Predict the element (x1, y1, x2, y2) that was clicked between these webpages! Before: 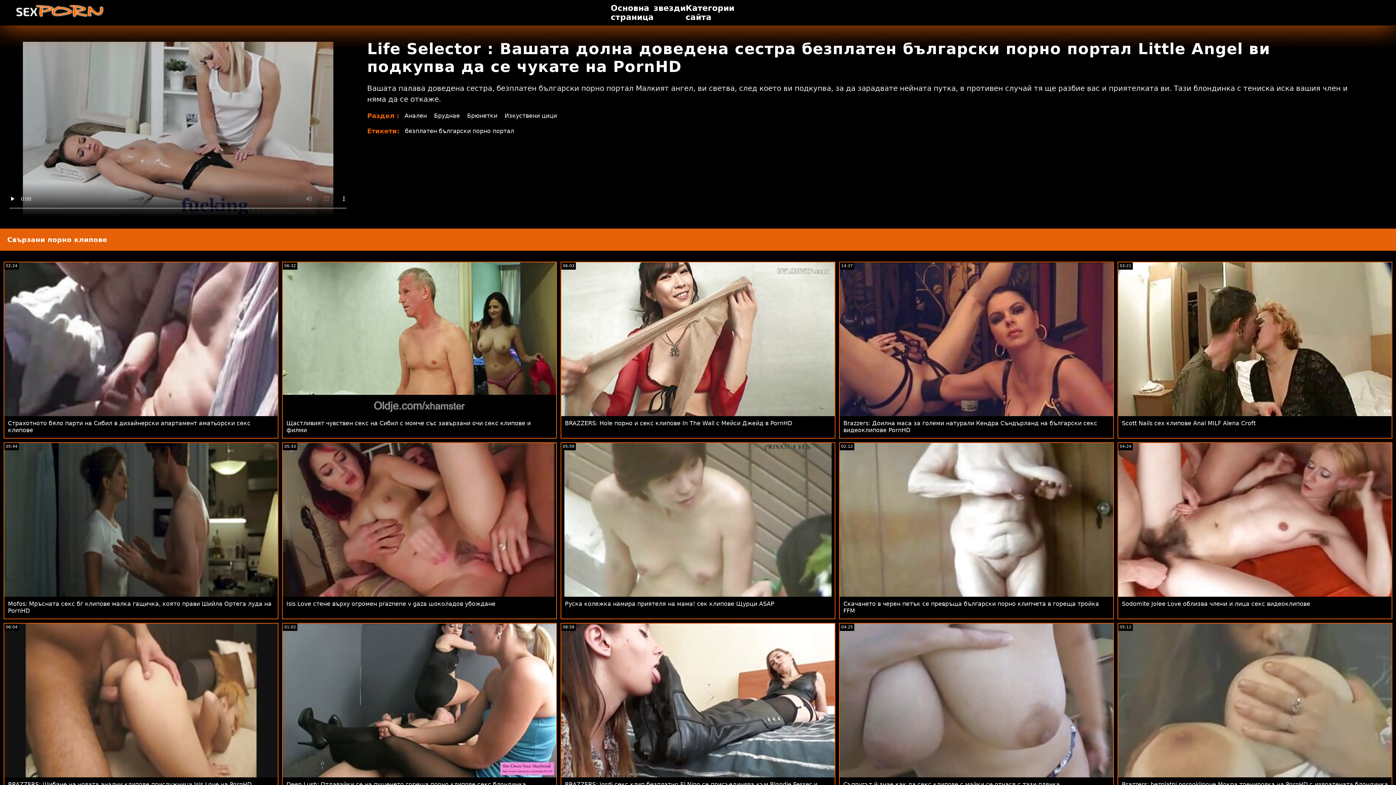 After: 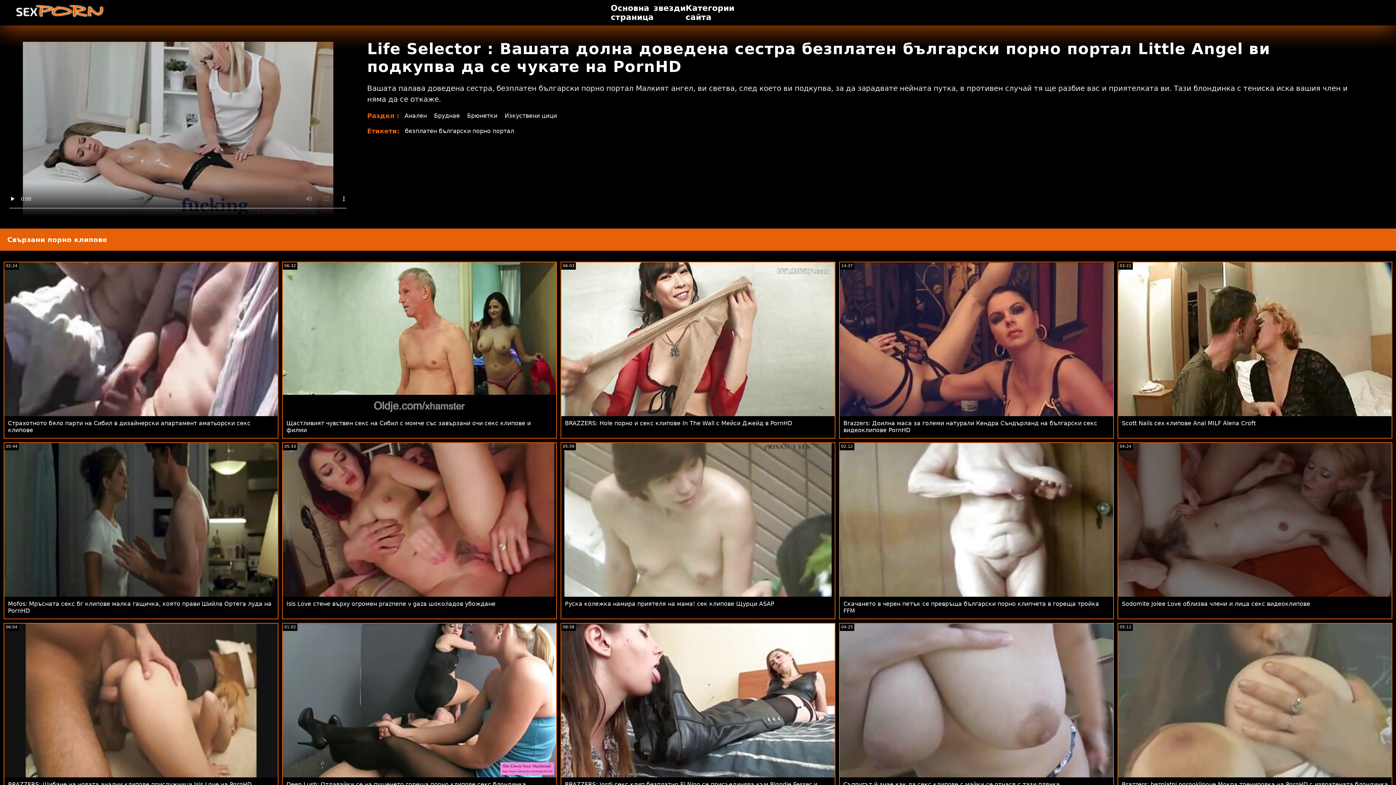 Action: label: 04:24 bbox: (1118, 443, 1392, 596)